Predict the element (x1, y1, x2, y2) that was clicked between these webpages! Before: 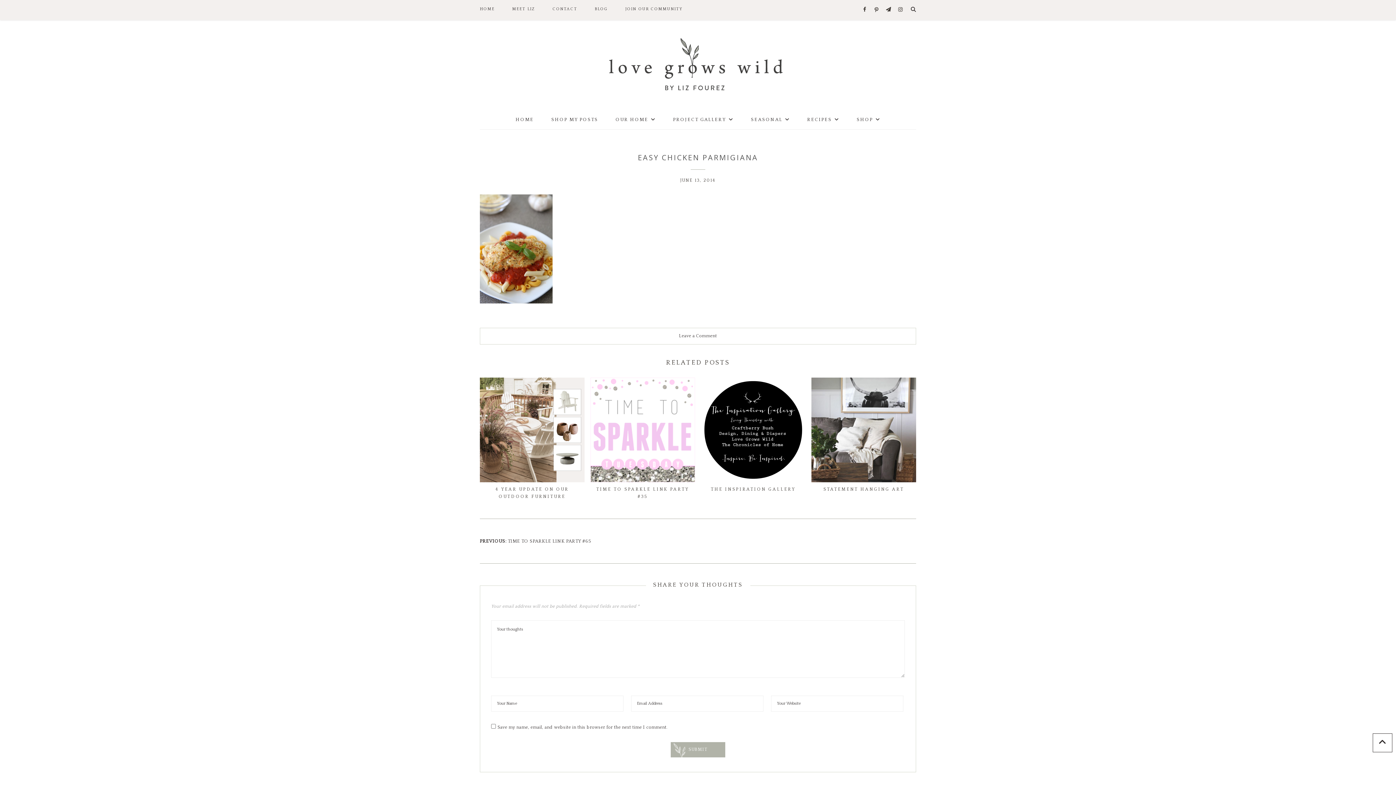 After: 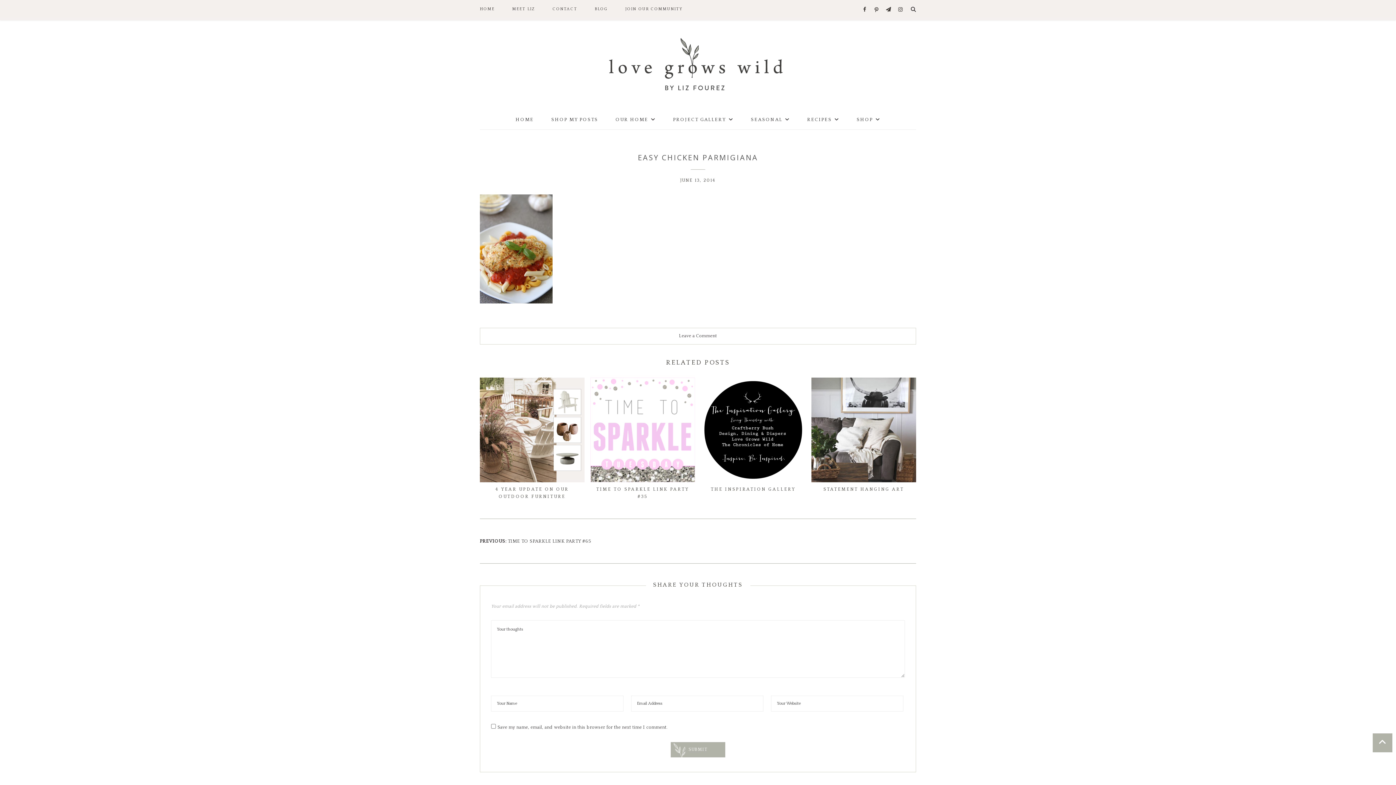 Action: bbox: (1373, 733, 1392, 752)